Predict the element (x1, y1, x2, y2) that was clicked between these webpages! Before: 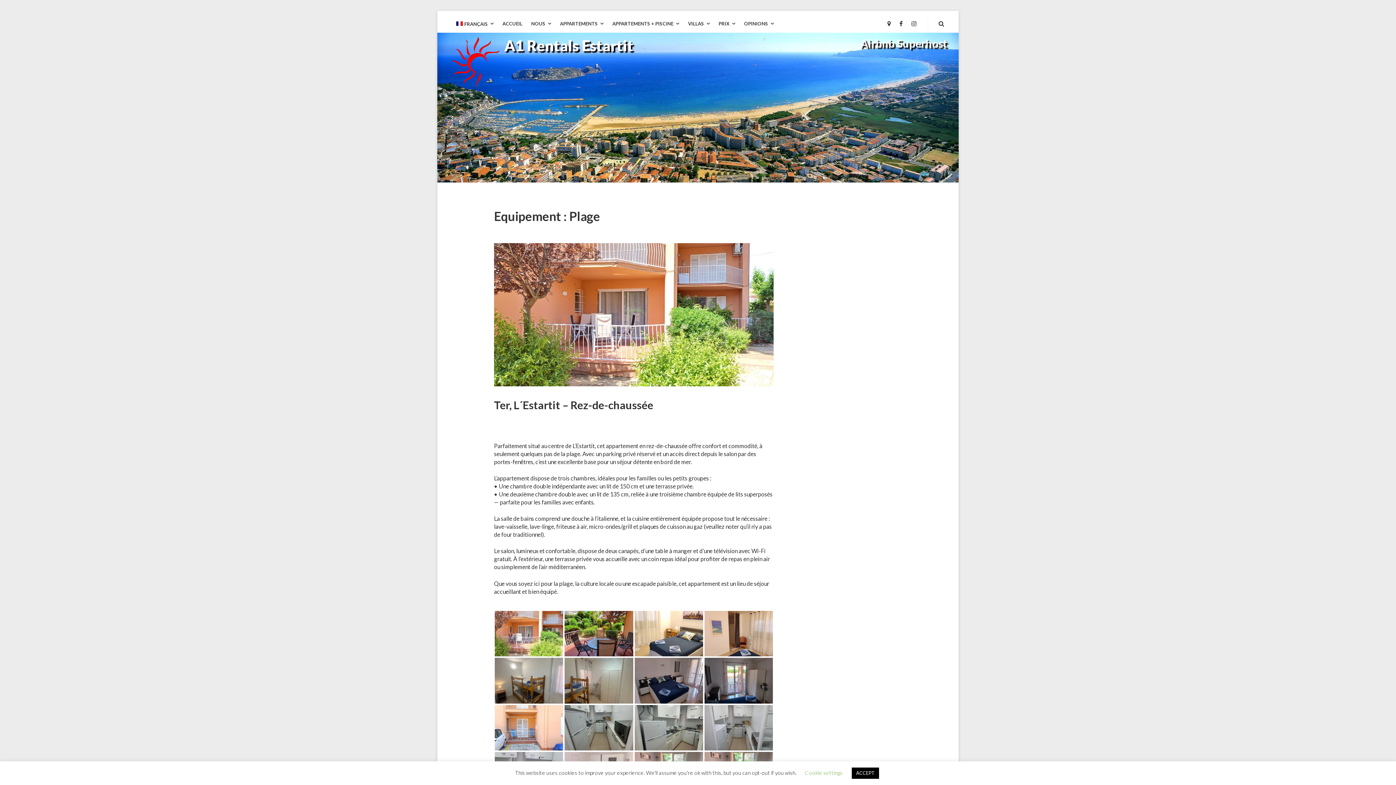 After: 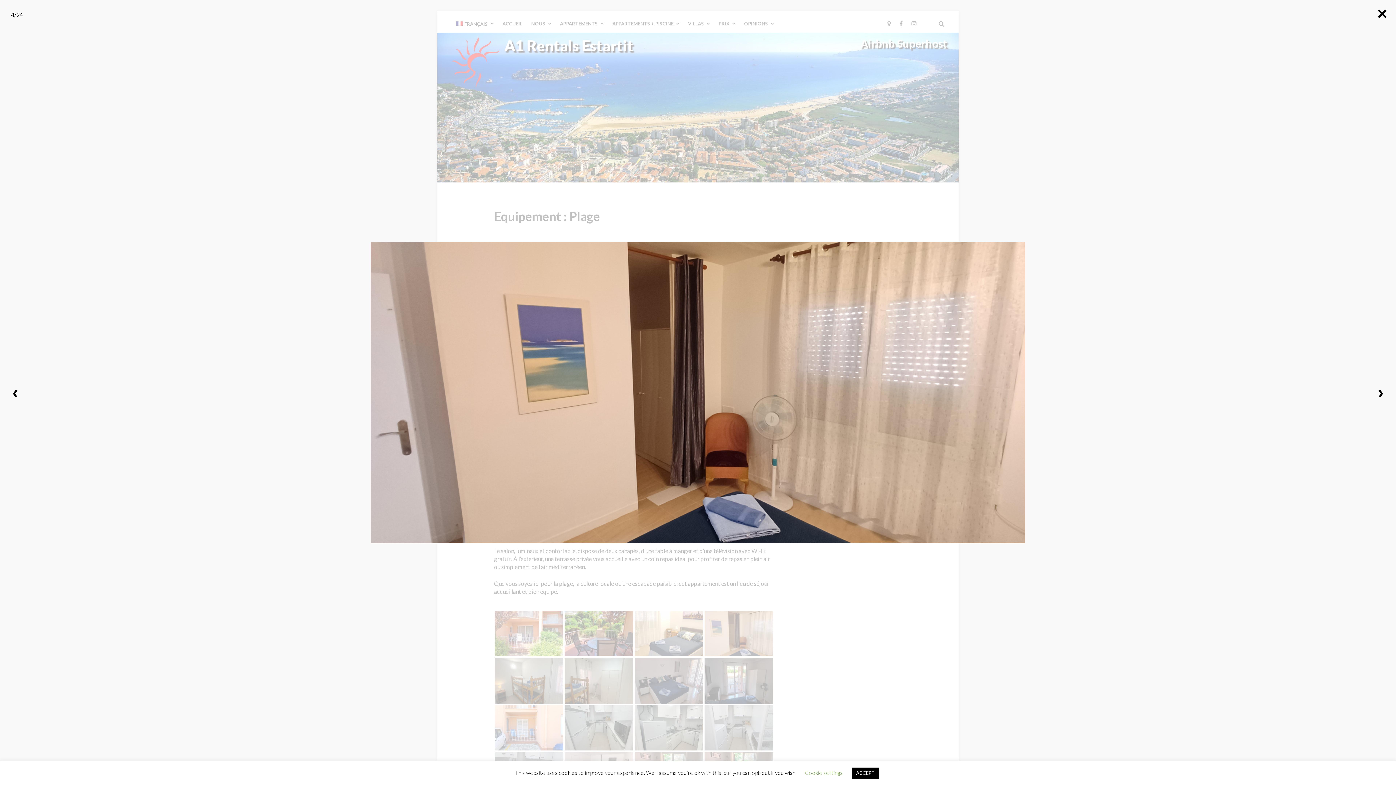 Action: bbox: (704, 611, 773, 656)